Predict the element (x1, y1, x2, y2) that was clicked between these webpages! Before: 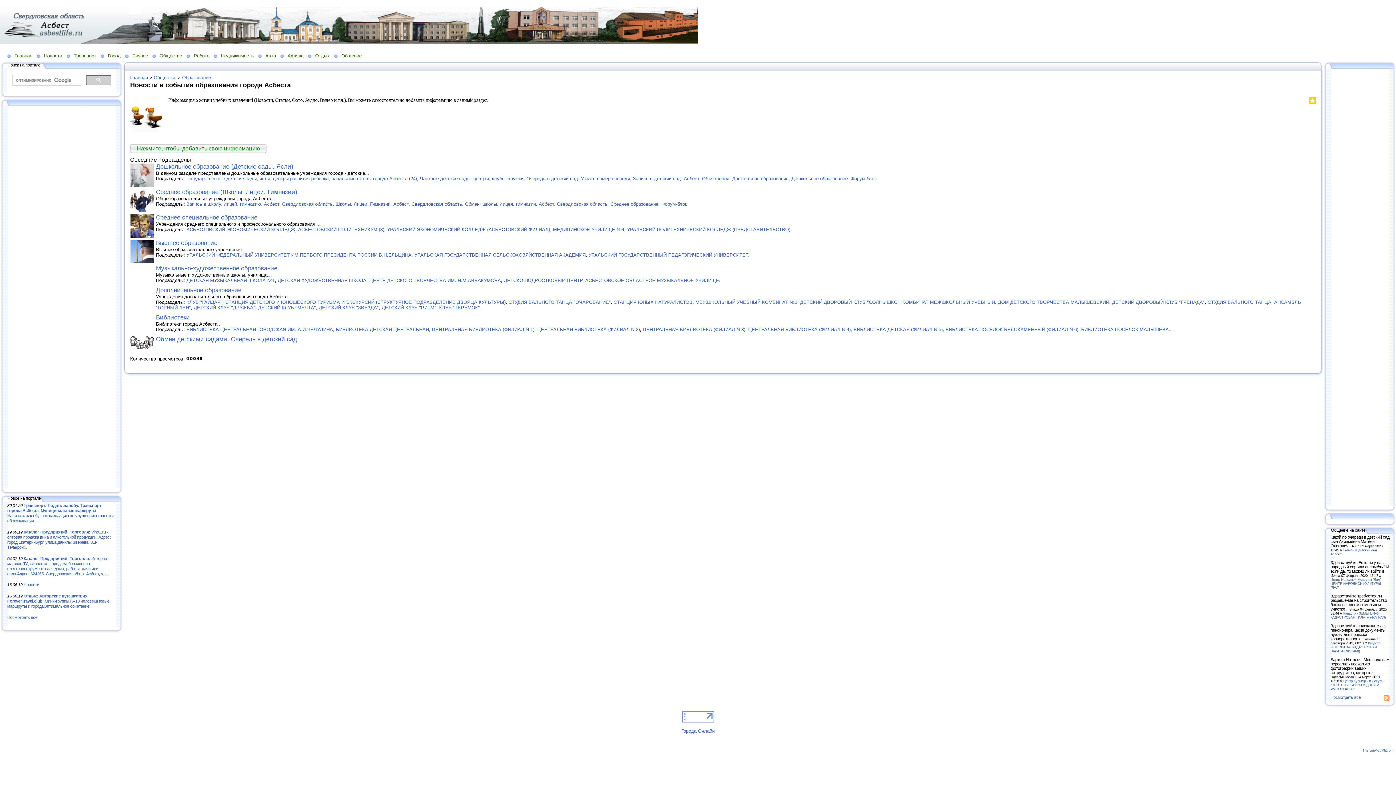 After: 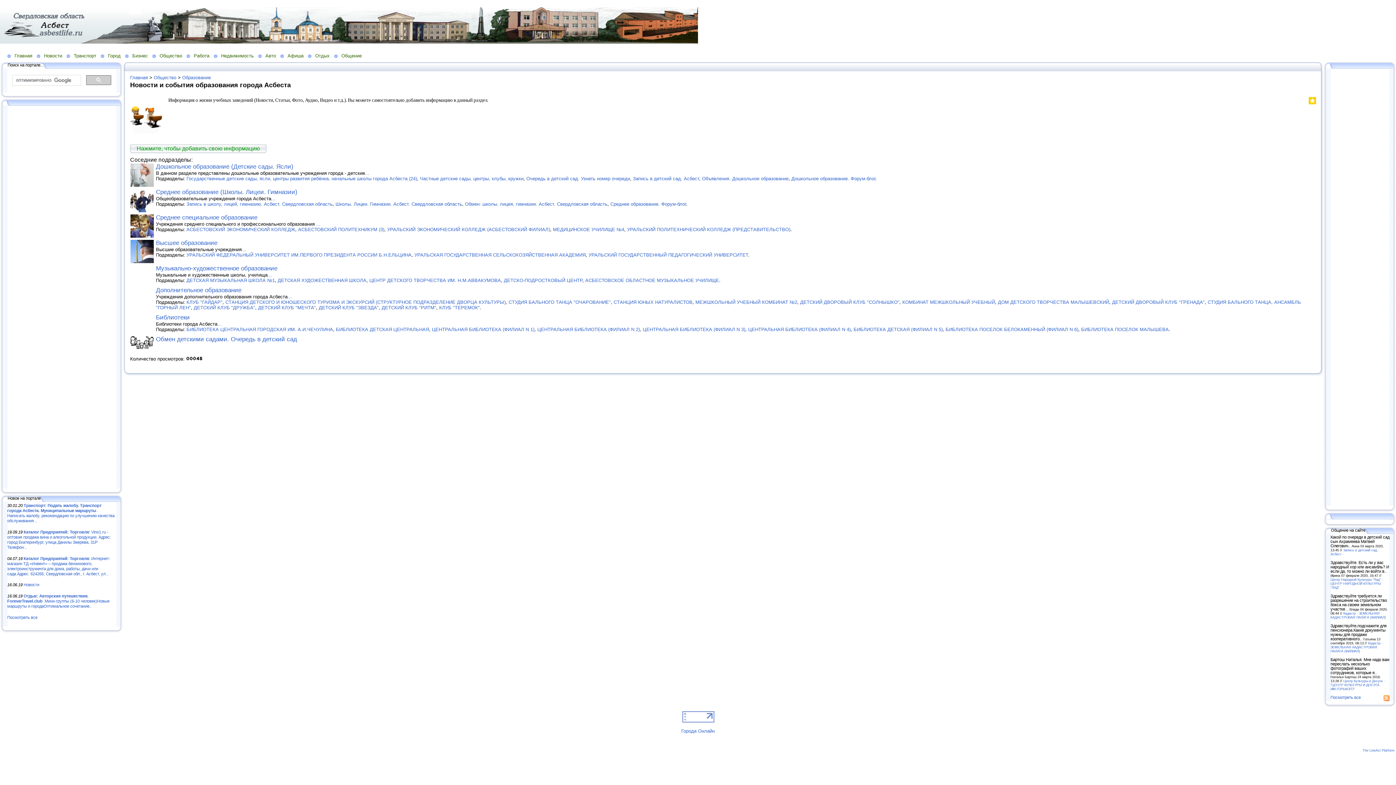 Action: bbox: (1304, 99, 1306, 106)